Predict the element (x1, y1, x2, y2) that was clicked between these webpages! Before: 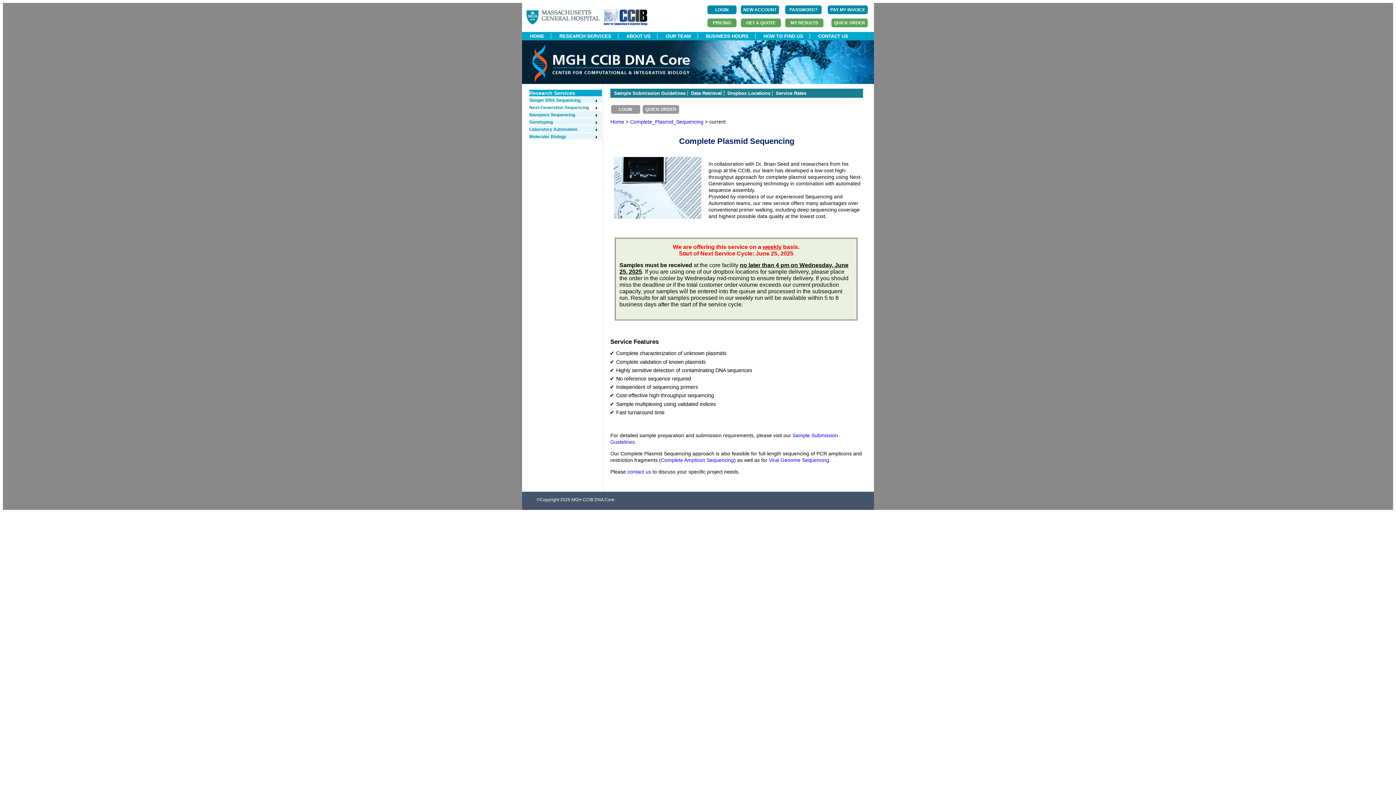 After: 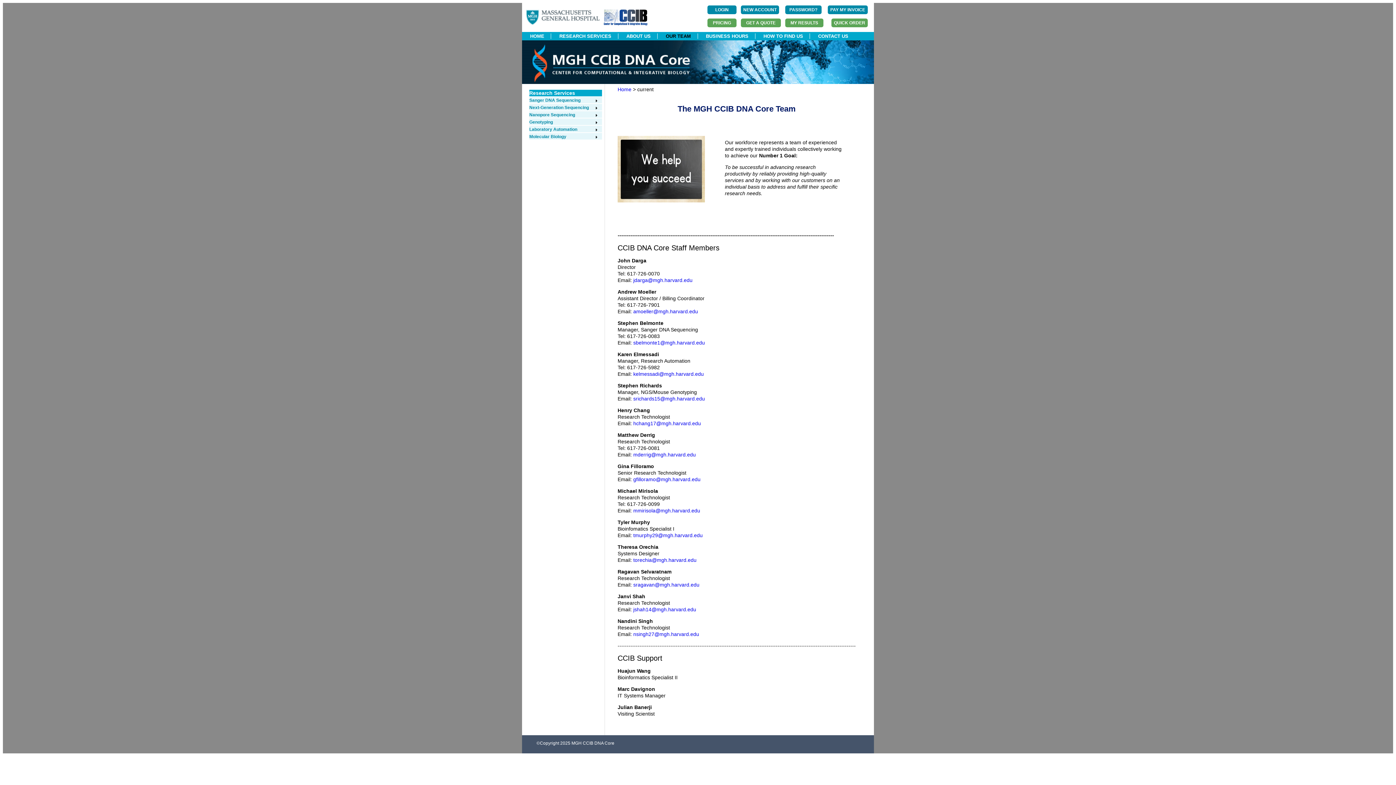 Action: bbox: (659, 33, 697, 38) label: OUR TEAM